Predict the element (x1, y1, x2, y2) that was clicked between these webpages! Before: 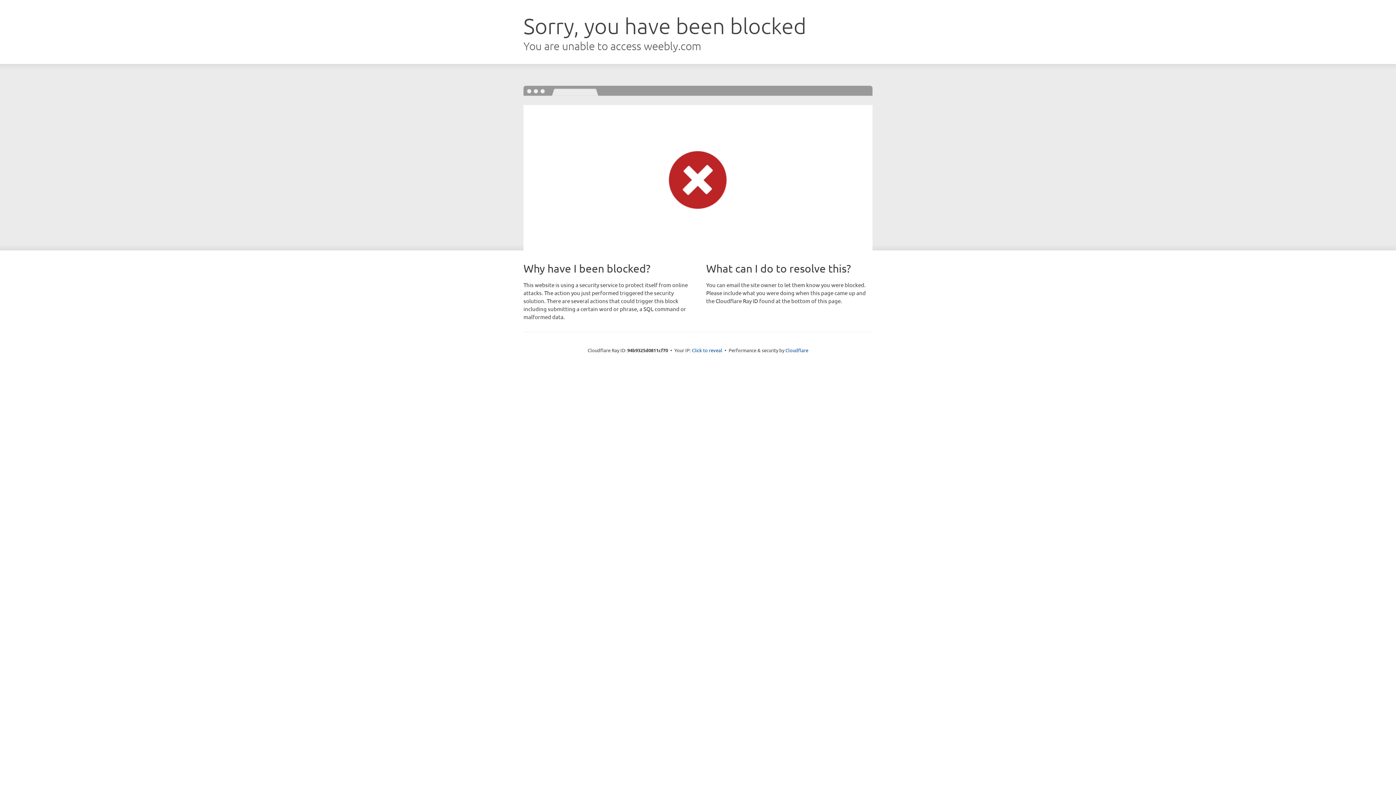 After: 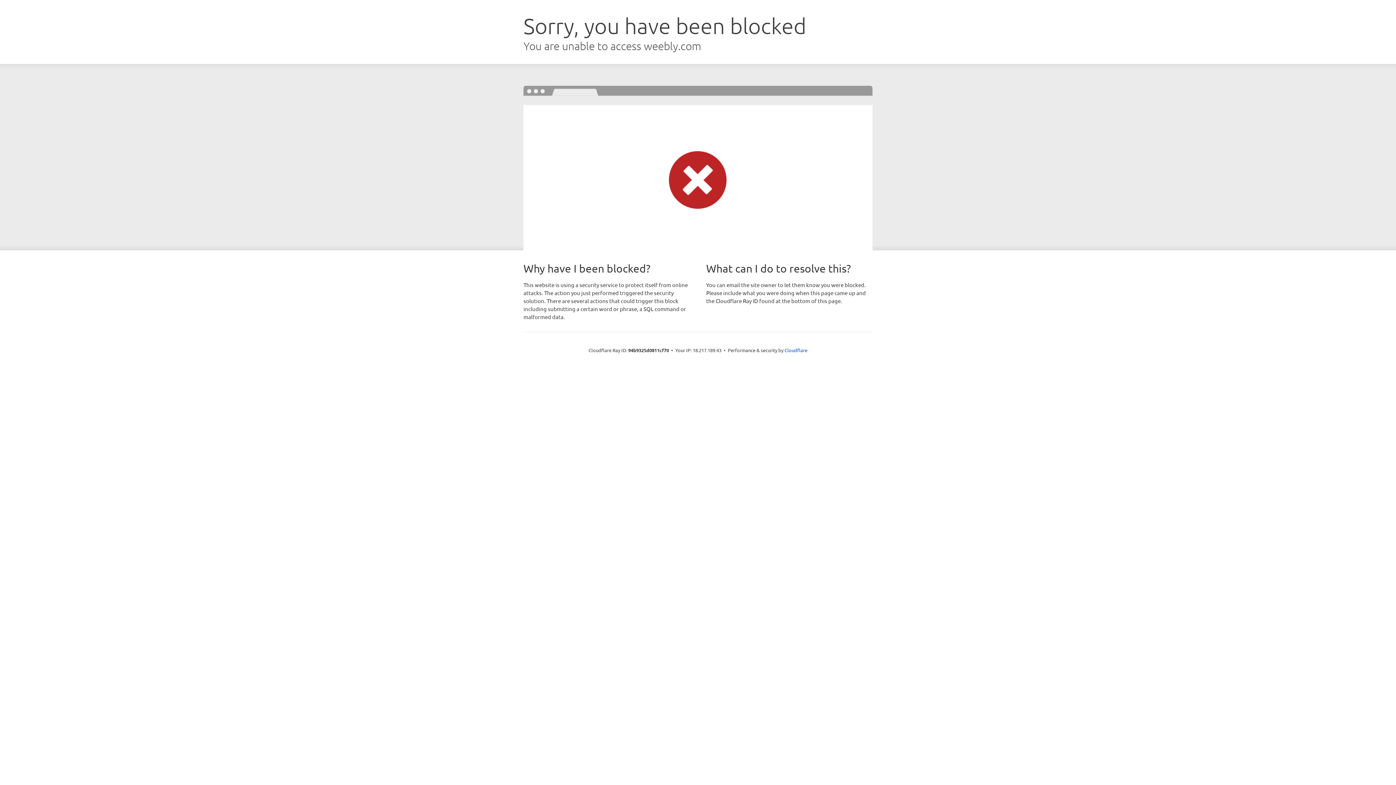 Action: bbox: (692, 346, 722, 353) label: Click to reveal